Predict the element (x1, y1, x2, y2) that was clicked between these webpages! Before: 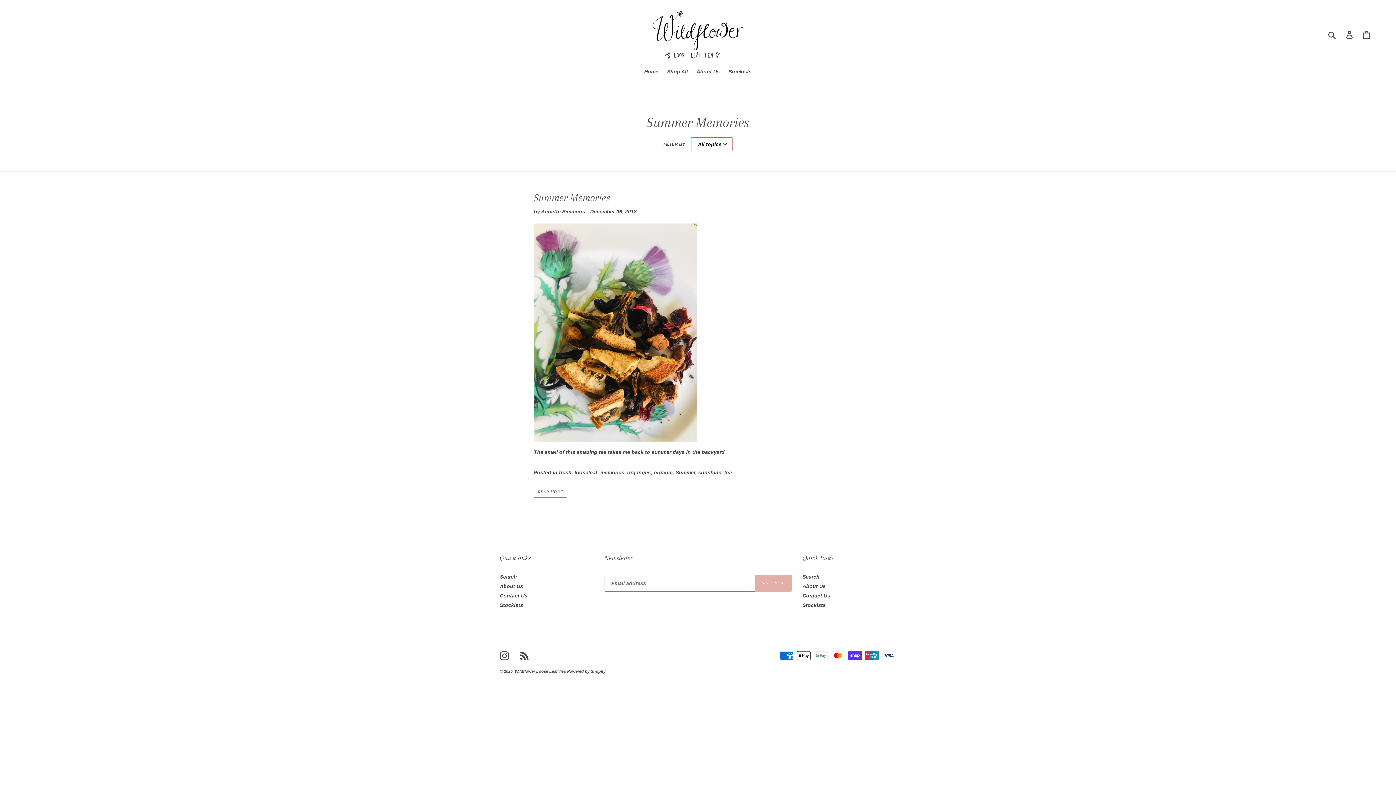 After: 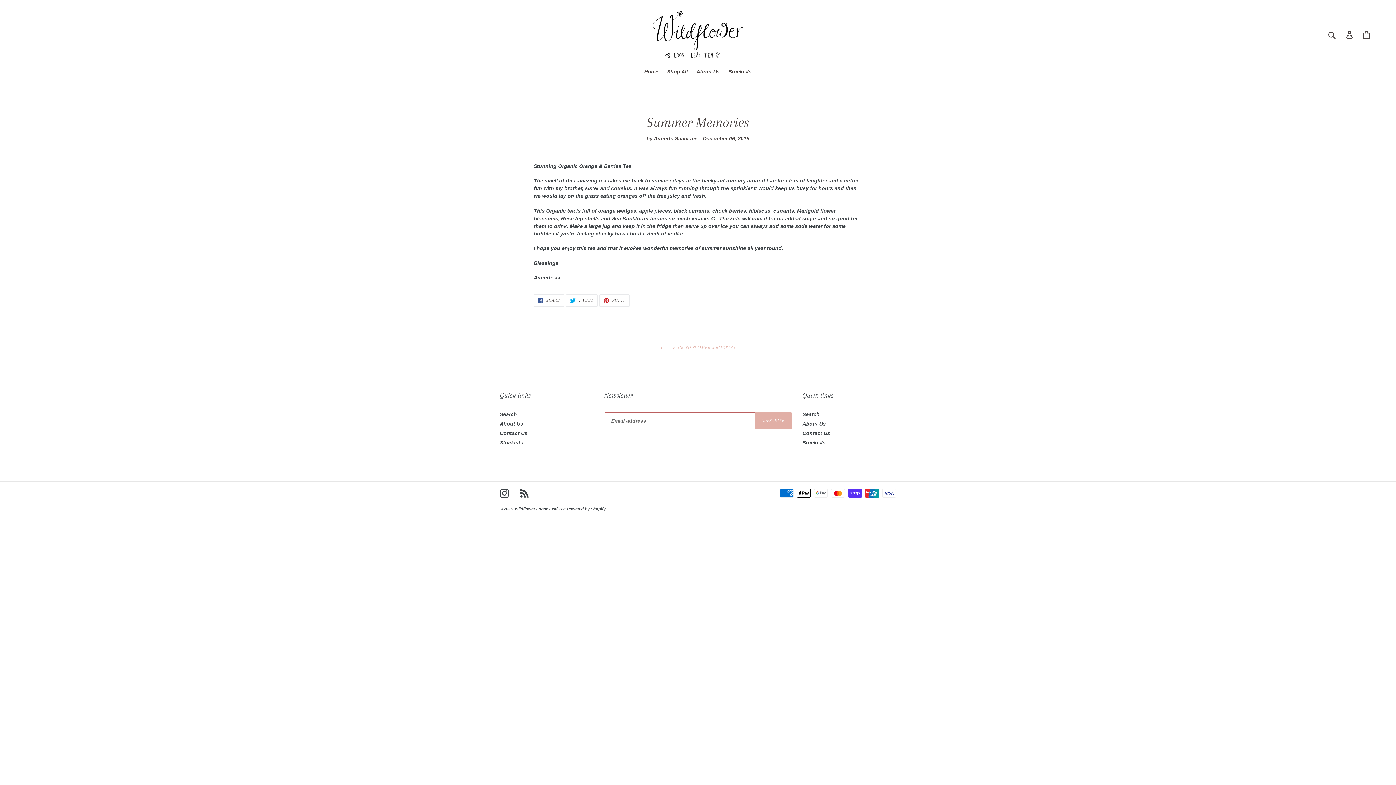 Action: bbox: (533, 191, 610, 203) label: Summer Memories